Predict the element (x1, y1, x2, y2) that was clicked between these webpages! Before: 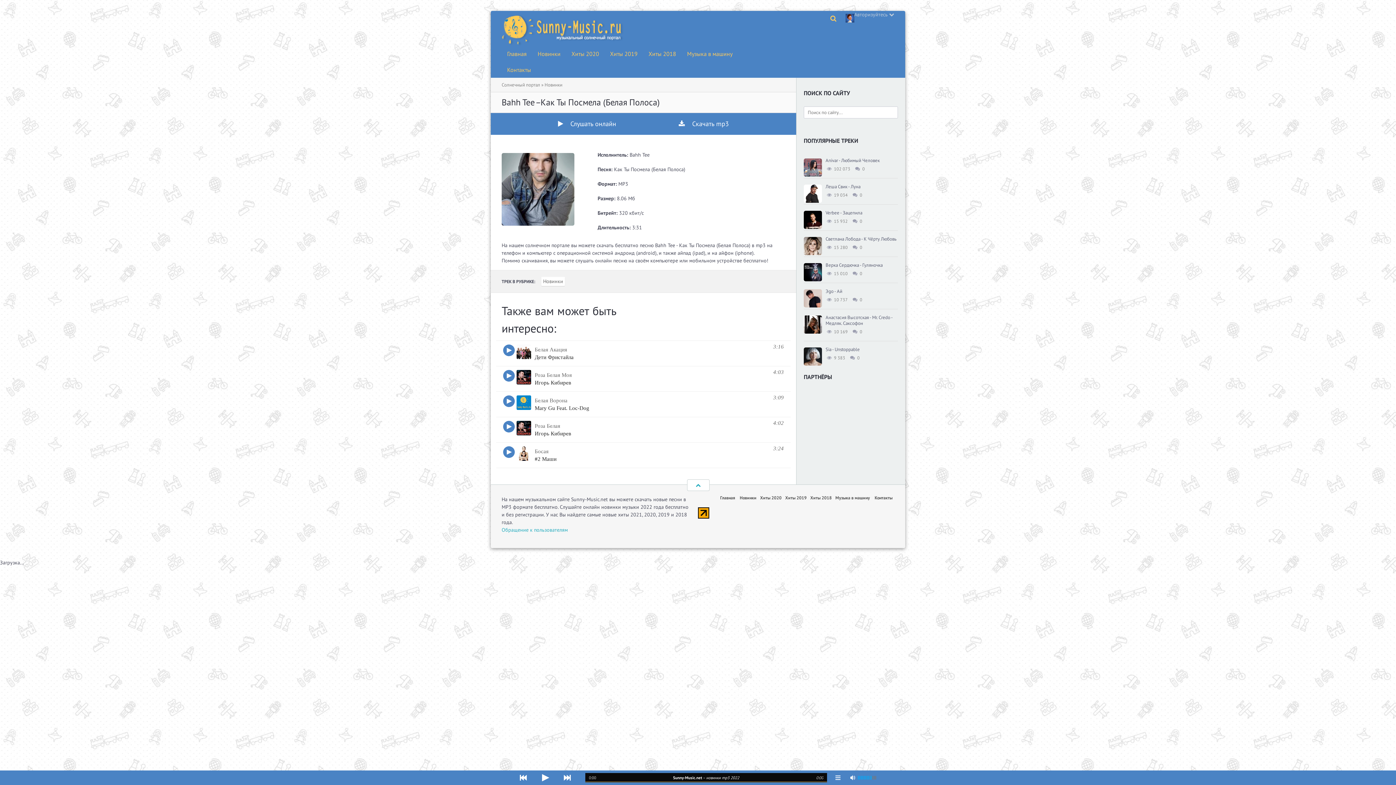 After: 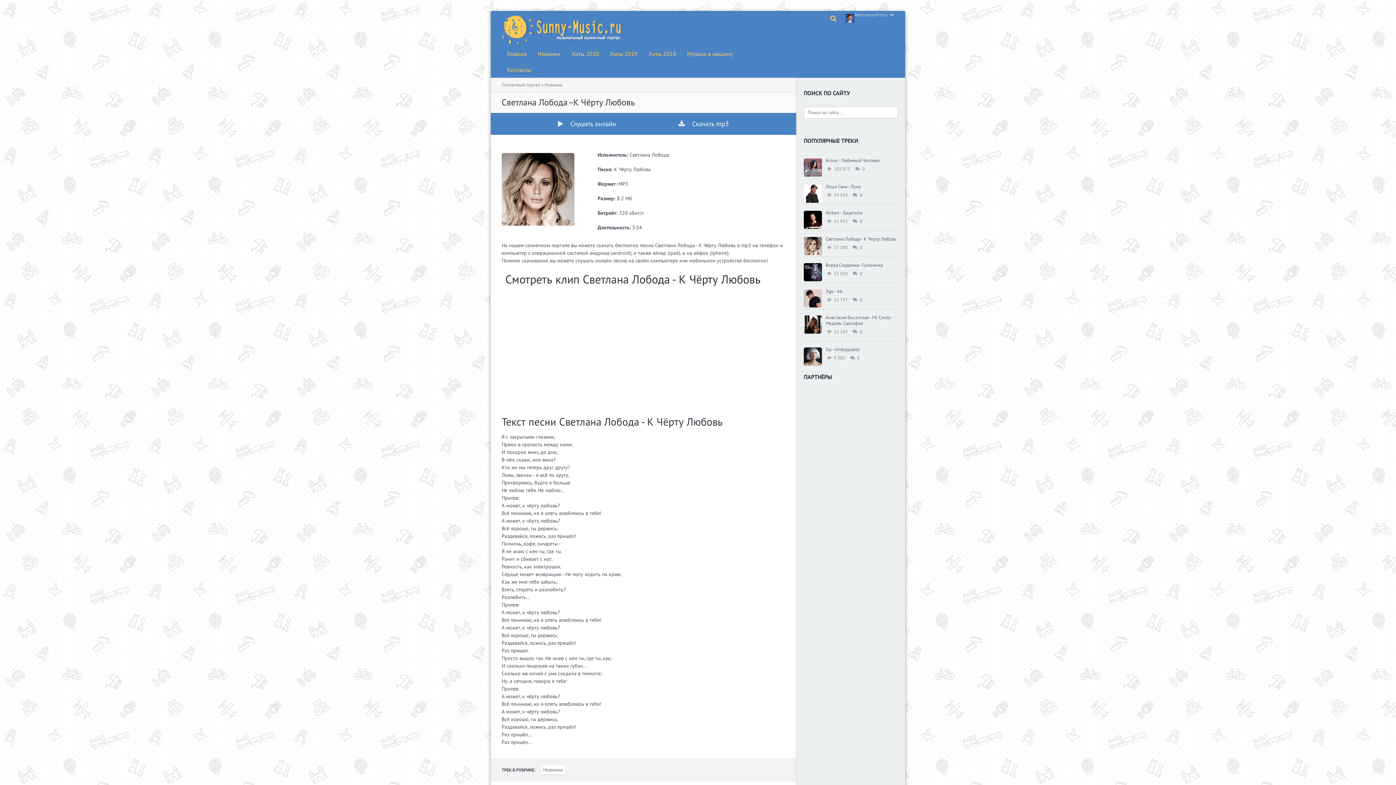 Action: bbox: (825, 236, 896, 242) label: Светлана Лобода - К Чёрту Любовь